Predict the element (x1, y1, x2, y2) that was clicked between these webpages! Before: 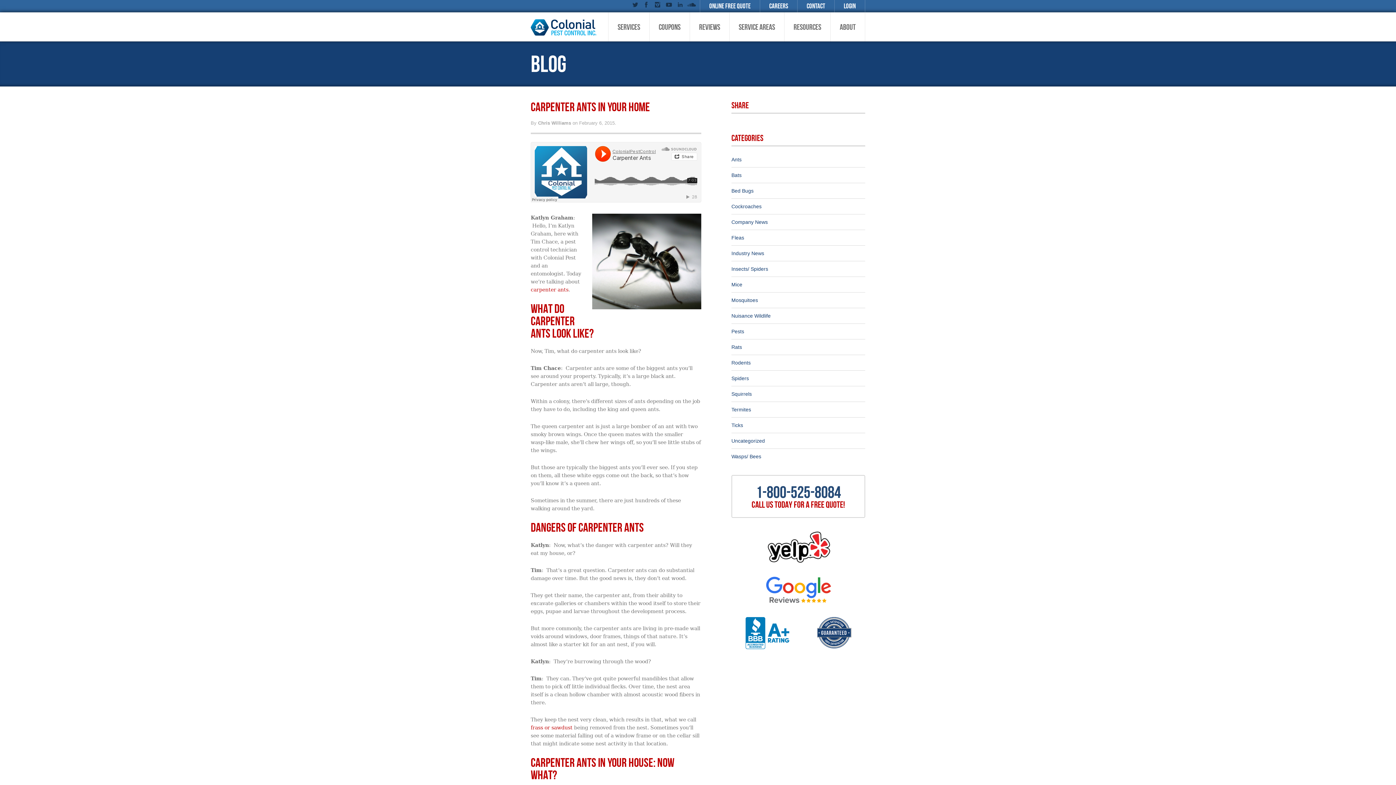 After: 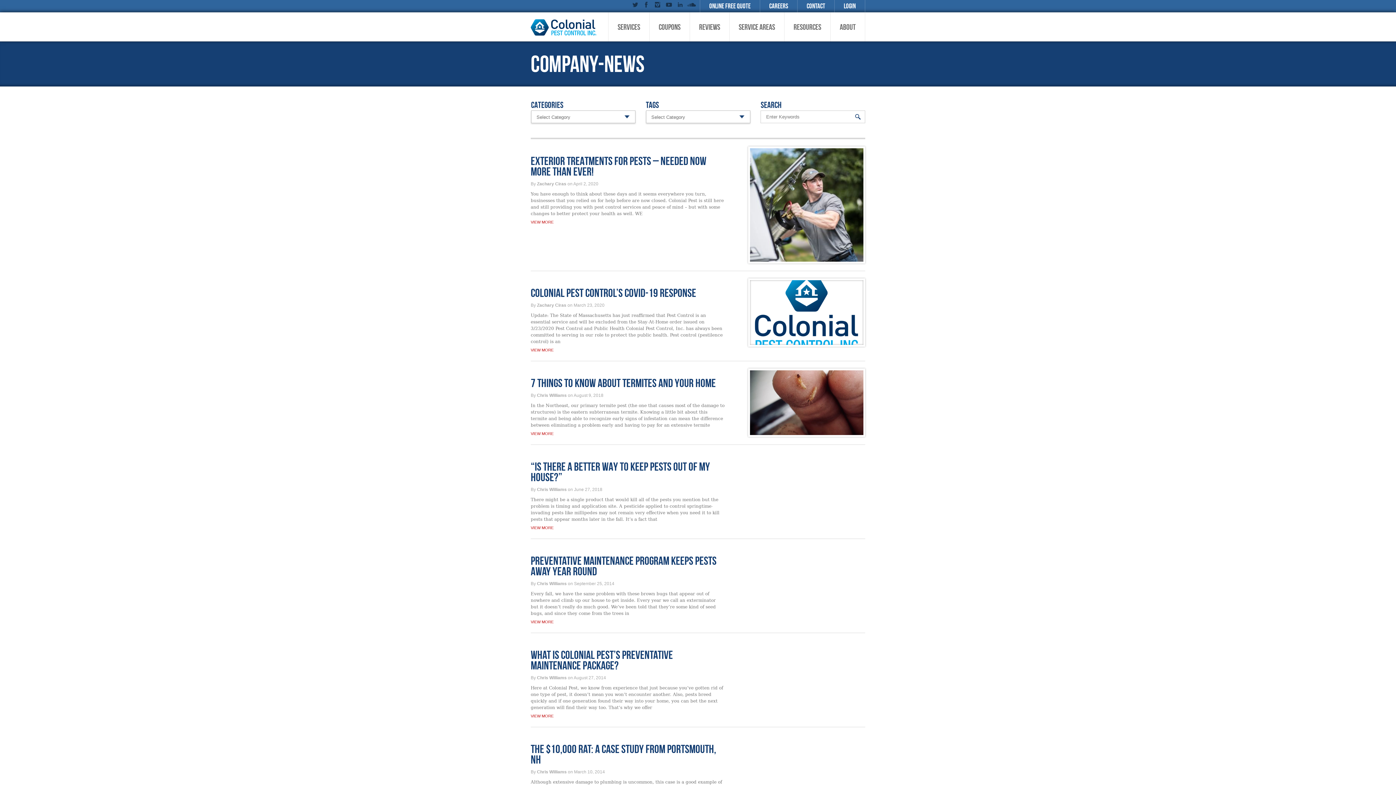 Action: bbox: (731, 214, 865, 229) label: Company News